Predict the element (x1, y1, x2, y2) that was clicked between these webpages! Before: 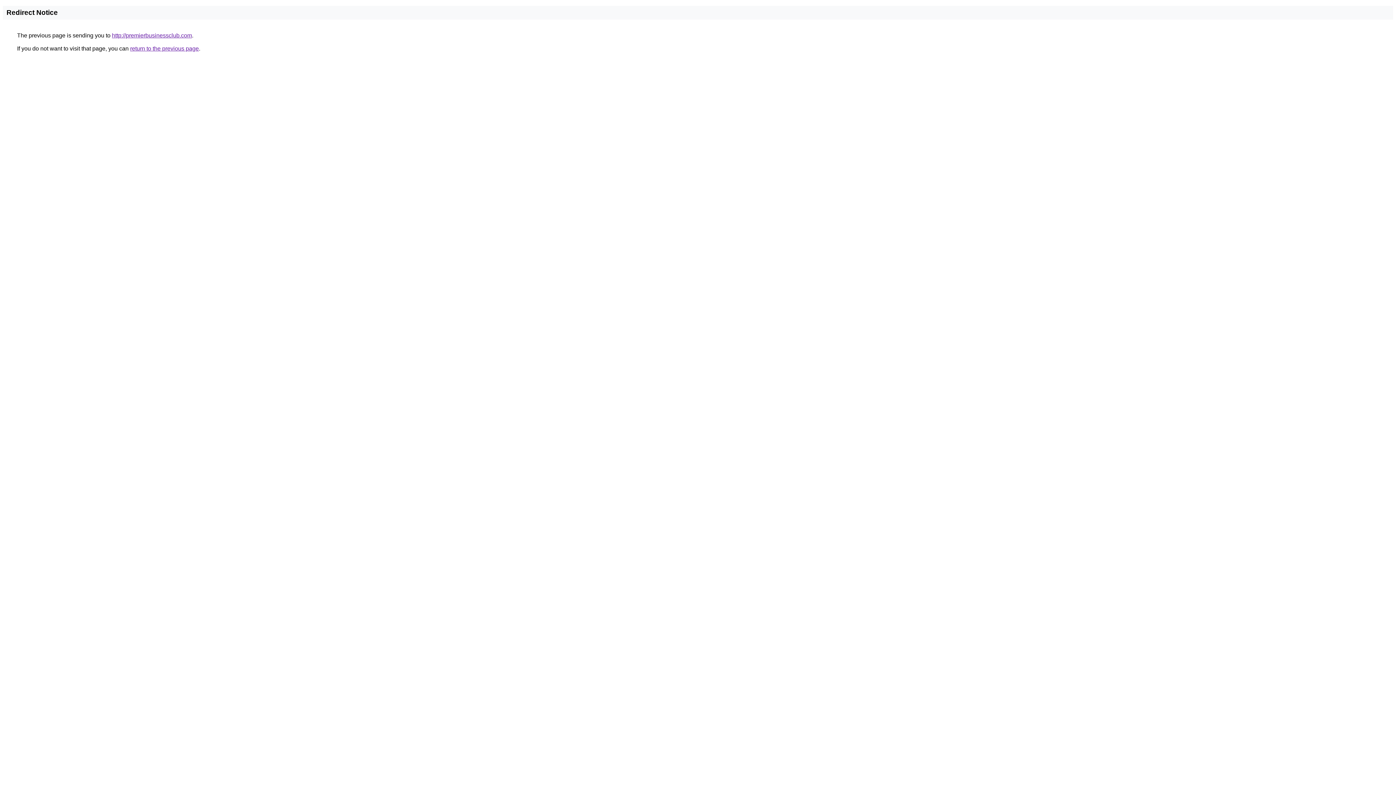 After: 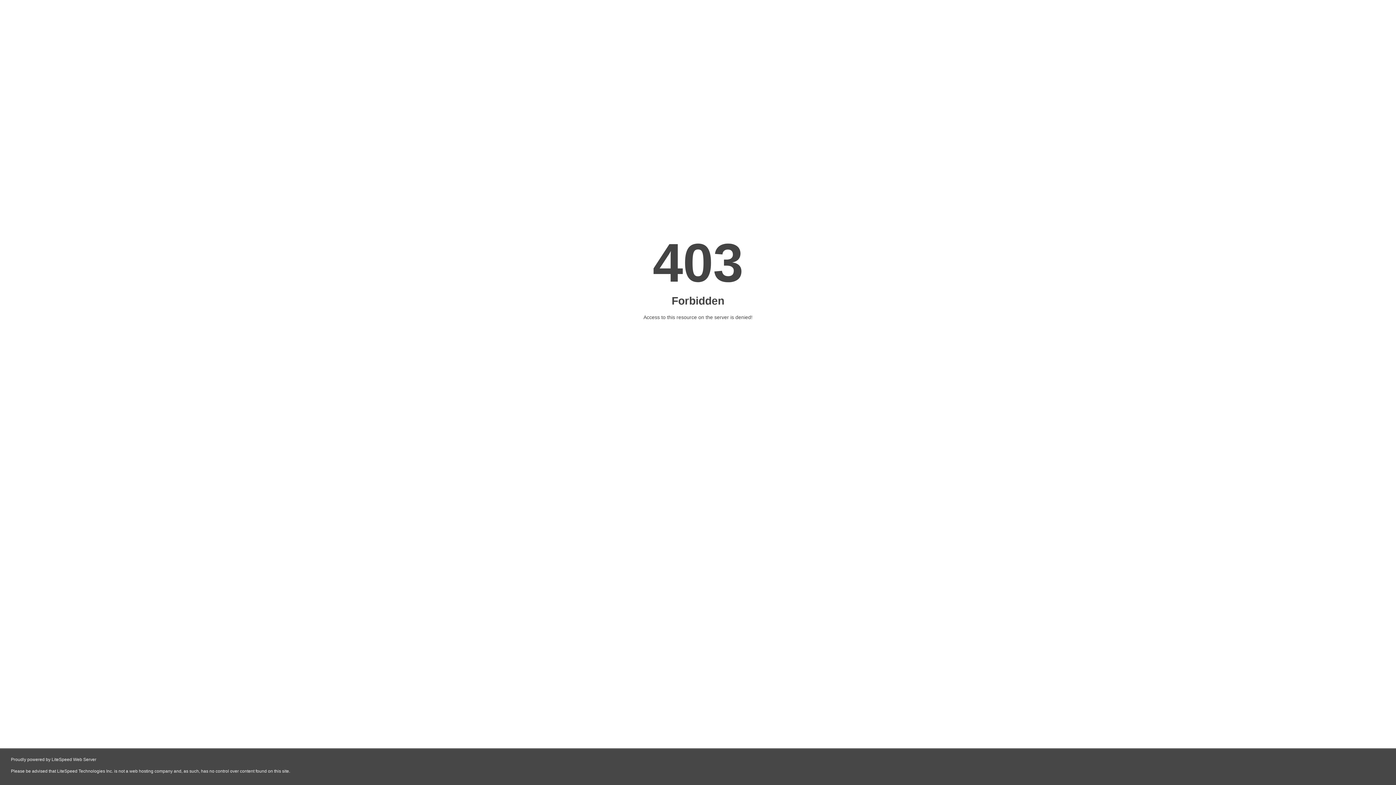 Action: label: http://premierbusinessclub.com bbox: (112, 32, 192, 38)